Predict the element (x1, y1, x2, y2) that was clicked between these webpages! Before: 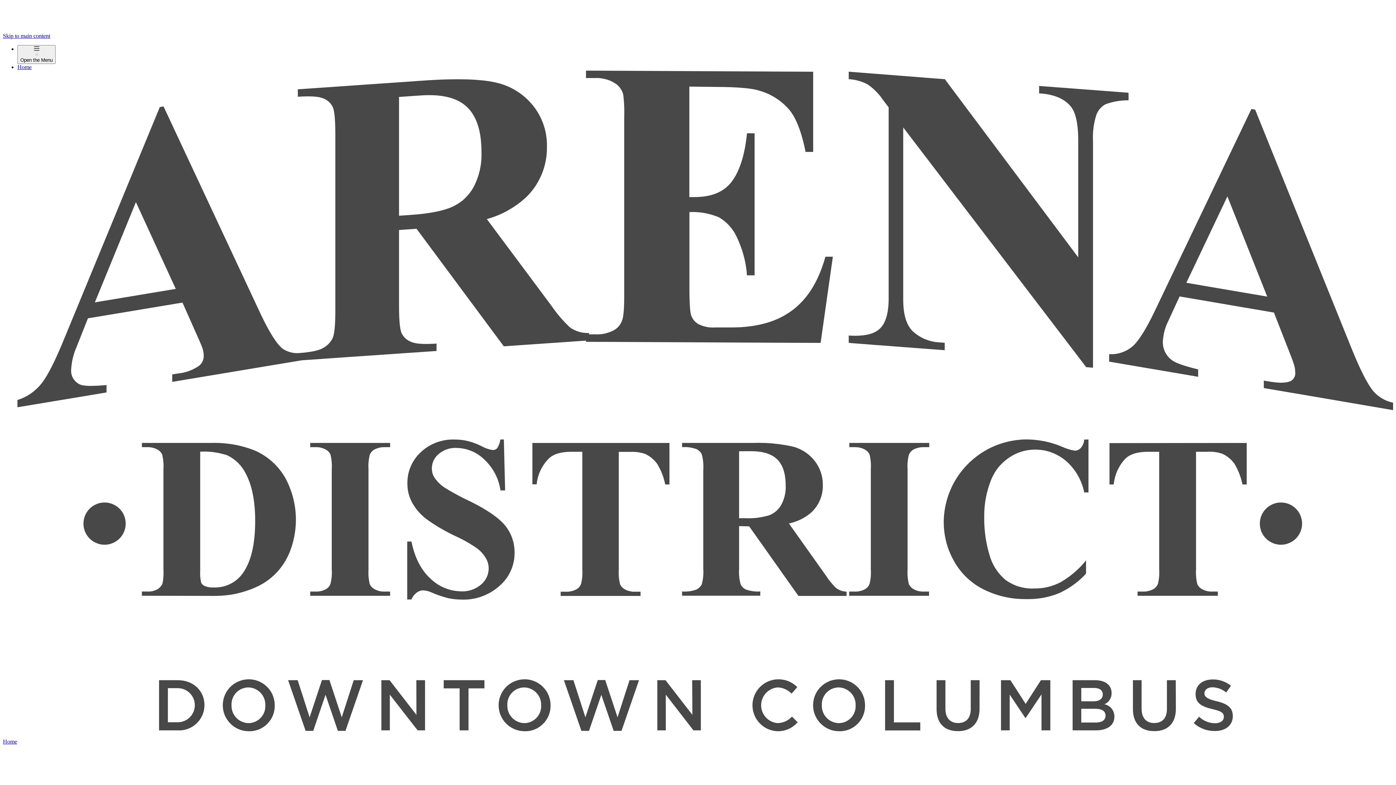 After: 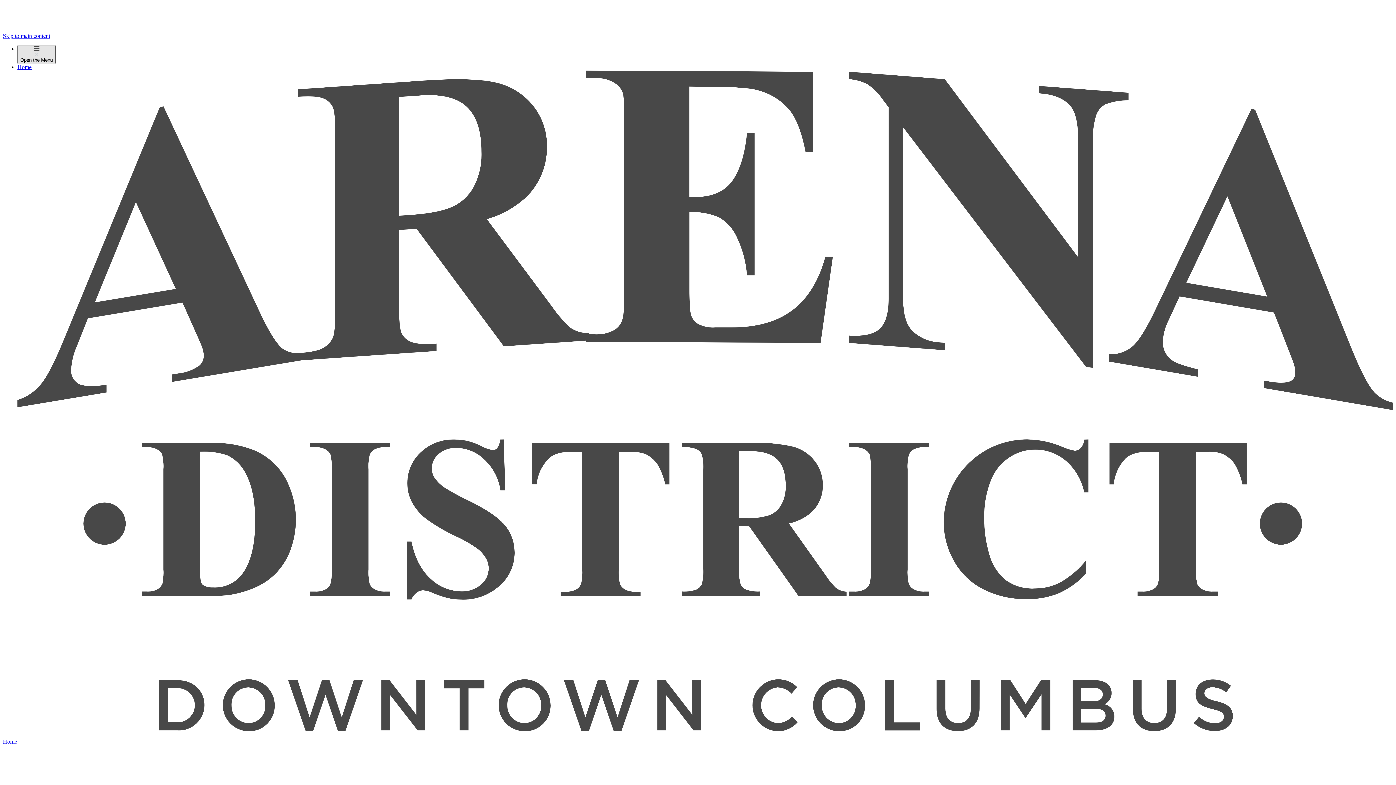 Action: bbox: (17, 45, 55, 64) label: Open the Menu